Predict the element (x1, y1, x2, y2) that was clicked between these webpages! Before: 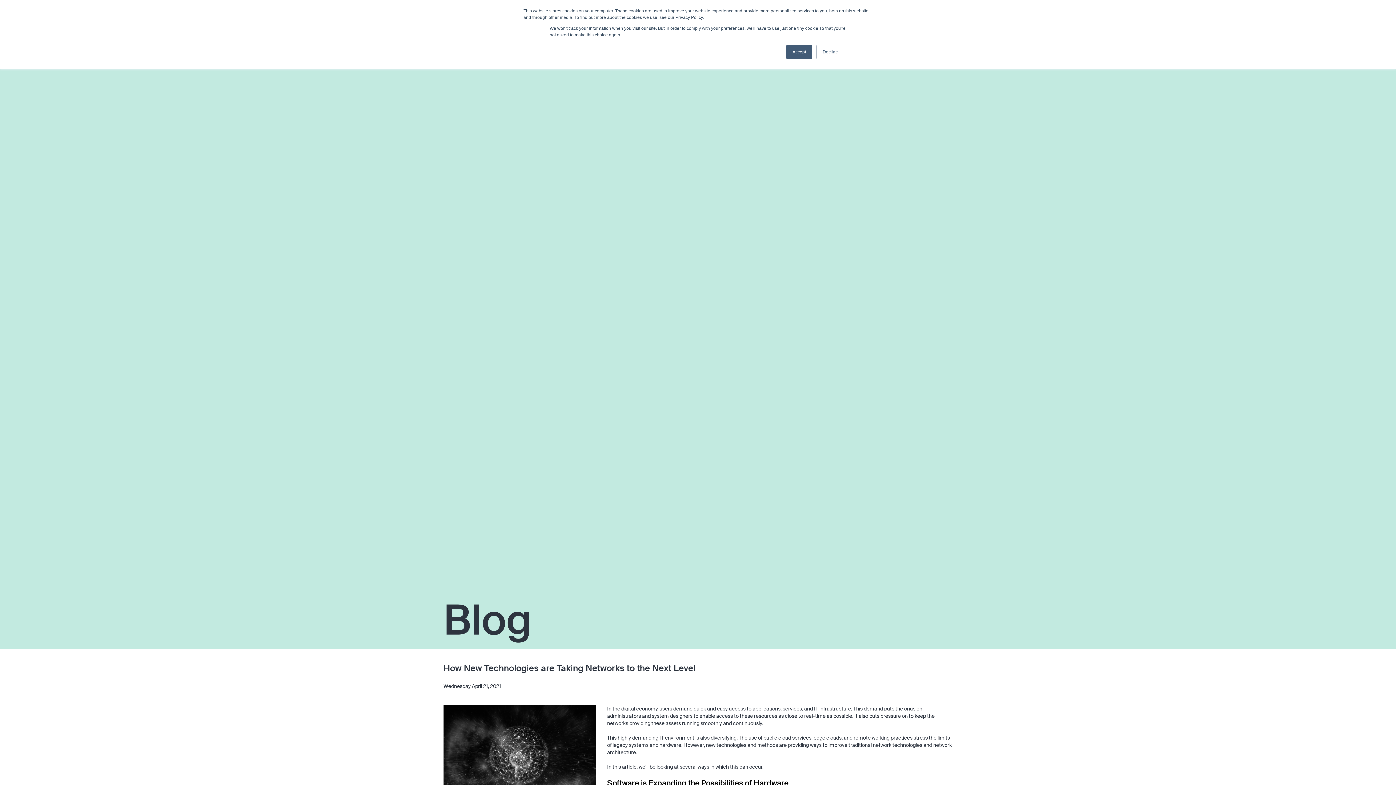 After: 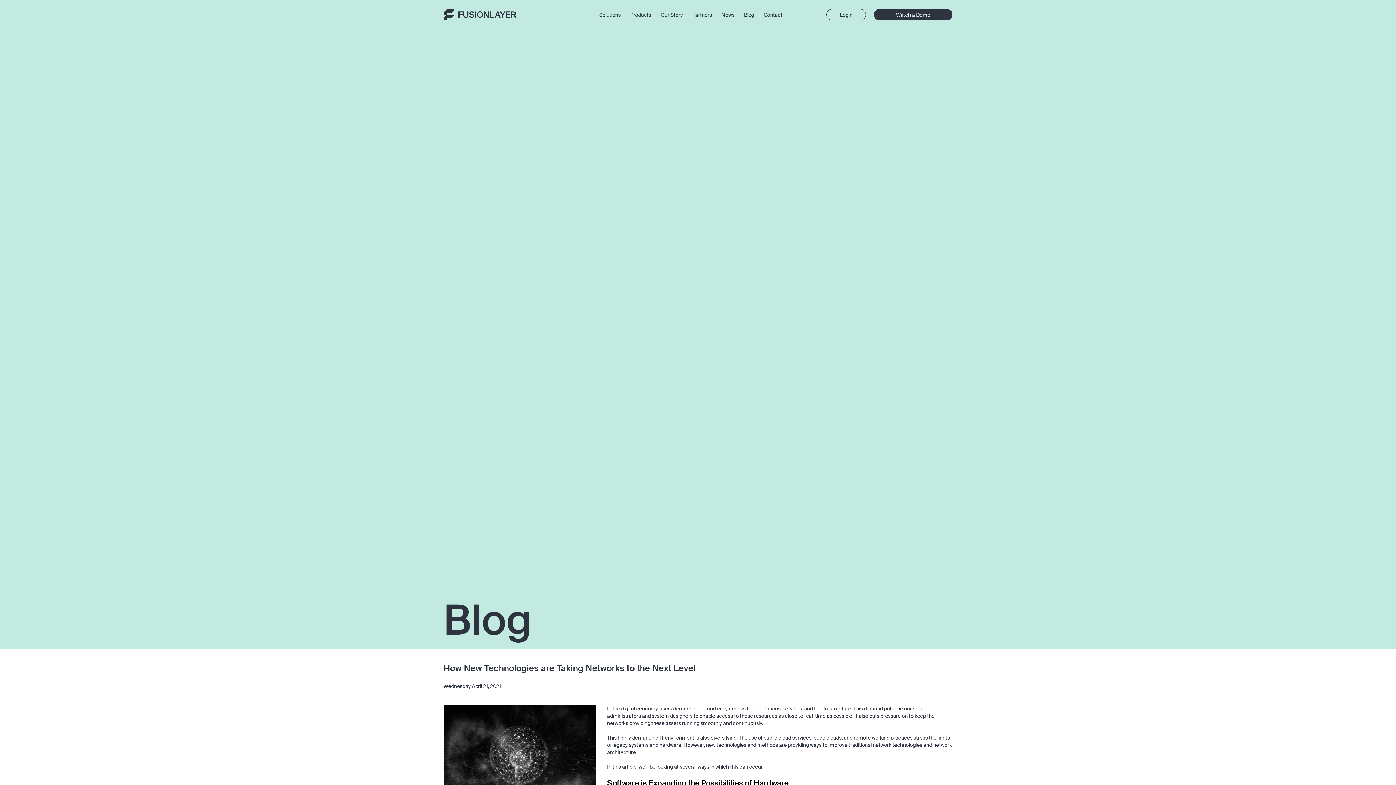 Action: label: Accept bbox: (786, 44, 812, 59)